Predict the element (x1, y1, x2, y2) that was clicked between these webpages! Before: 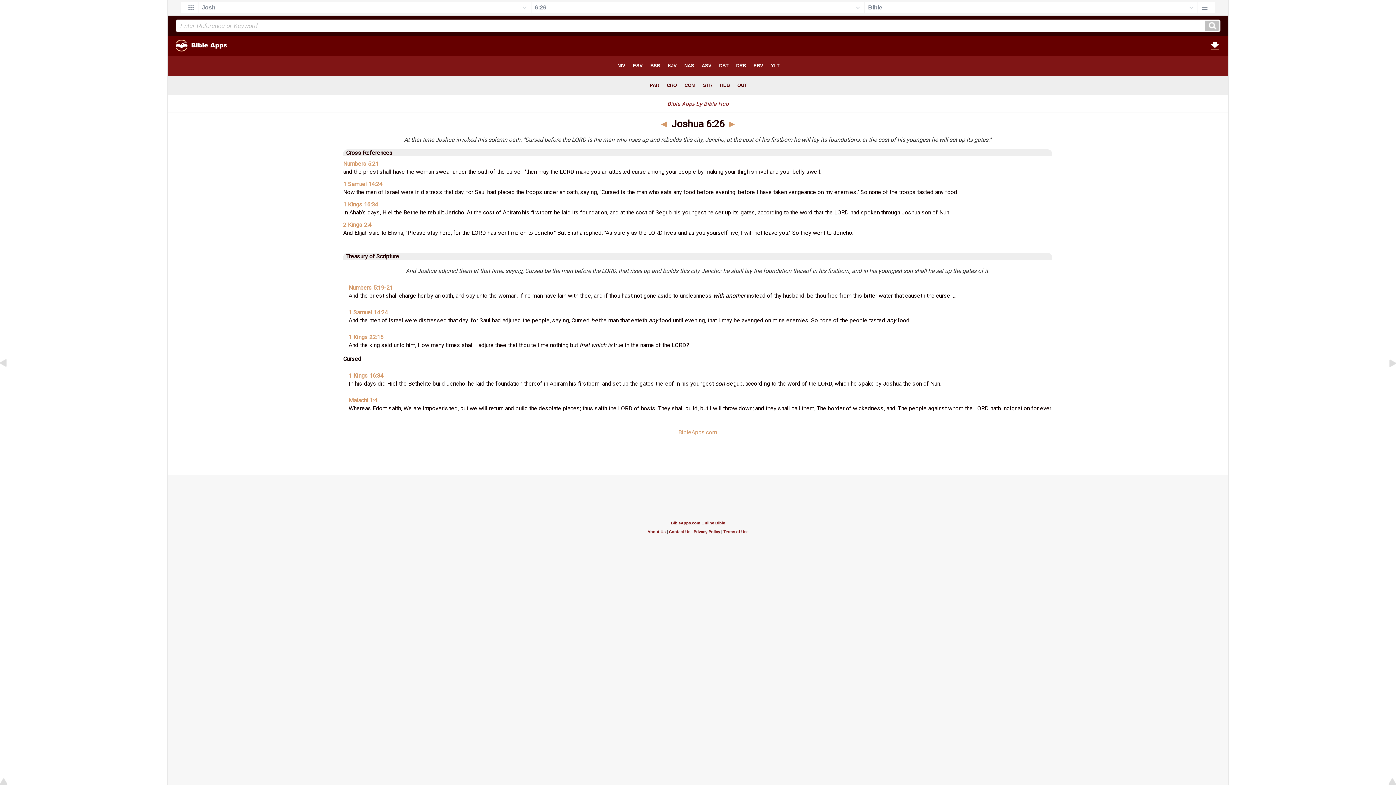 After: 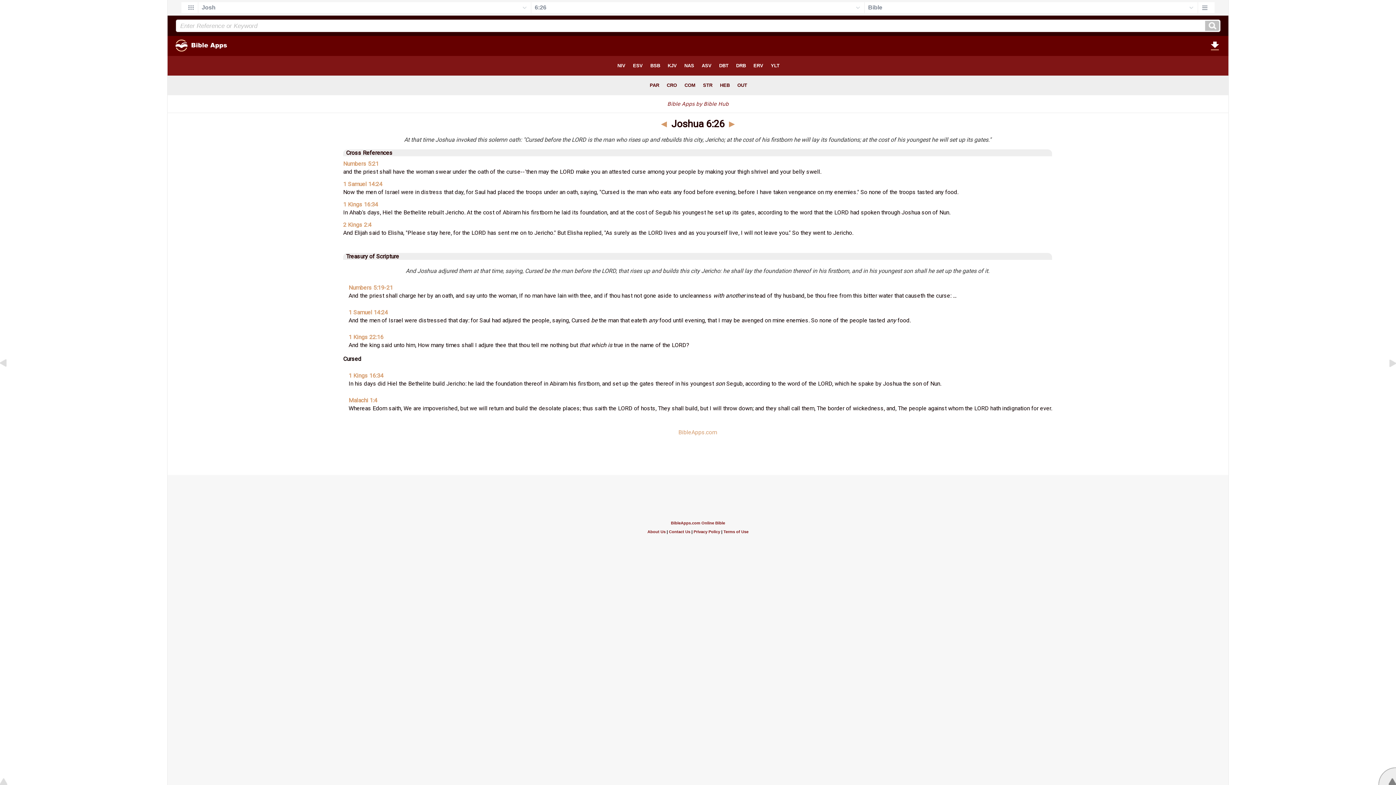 Action: bbox: (1378, 780, 1396, 786)